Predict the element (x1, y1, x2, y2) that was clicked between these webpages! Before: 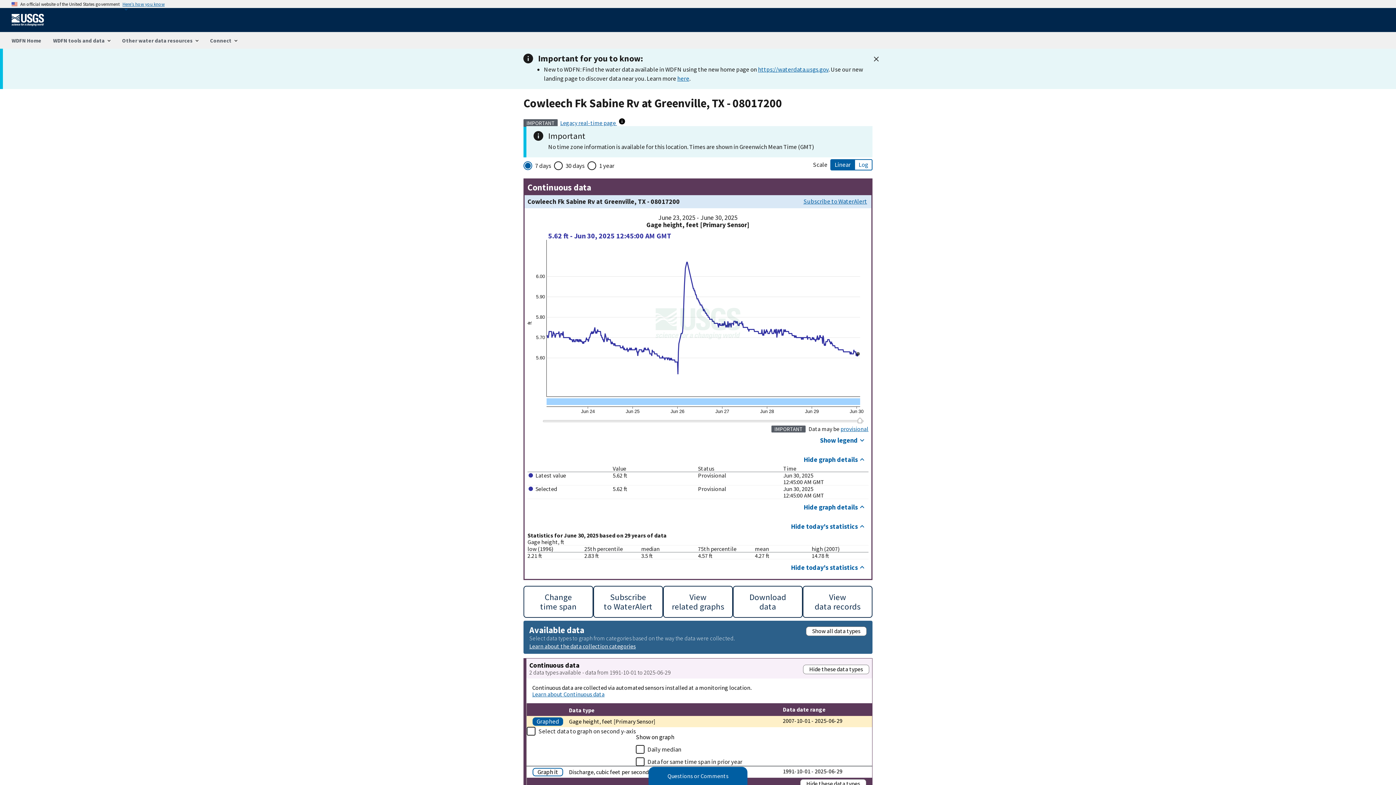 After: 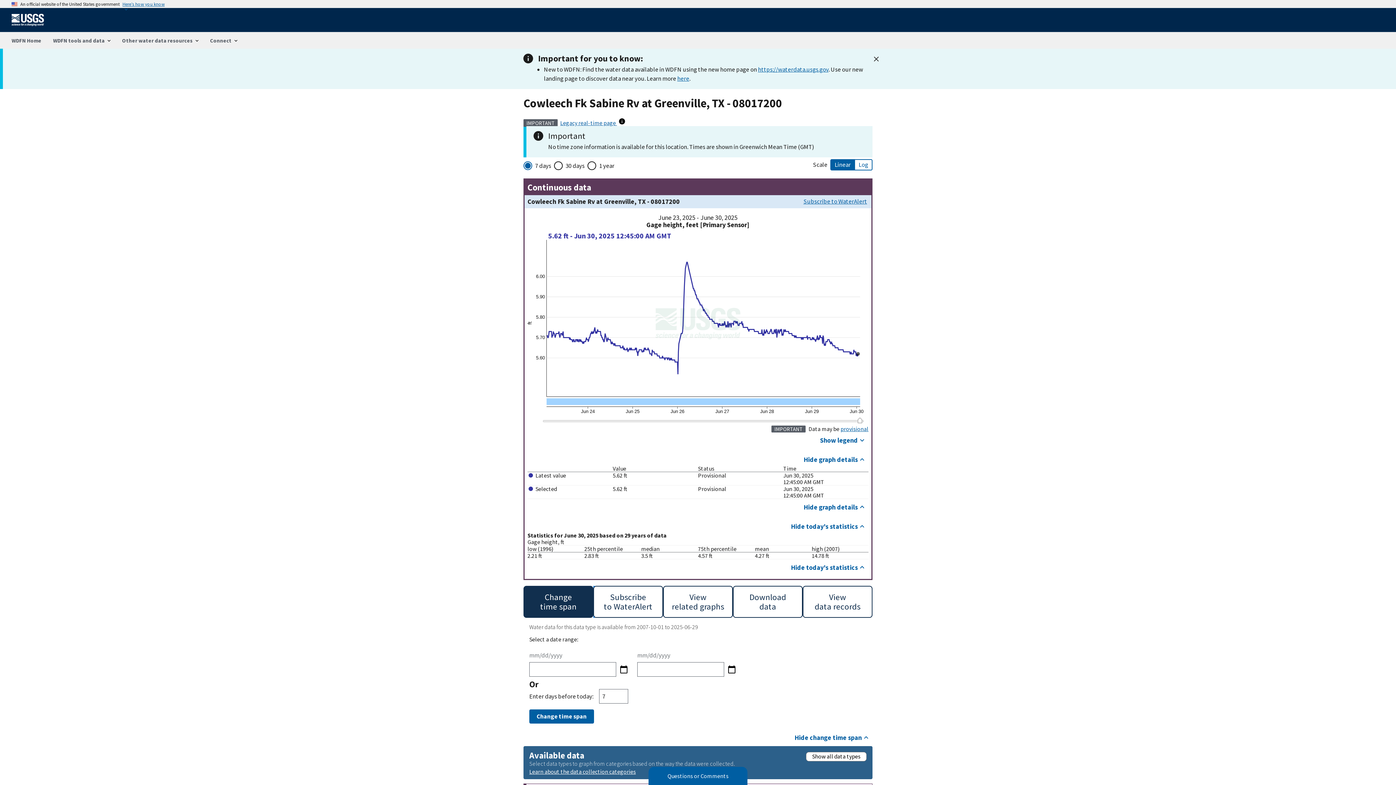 Action: label: Change
time span bbox: (523, 586, 593, 618)